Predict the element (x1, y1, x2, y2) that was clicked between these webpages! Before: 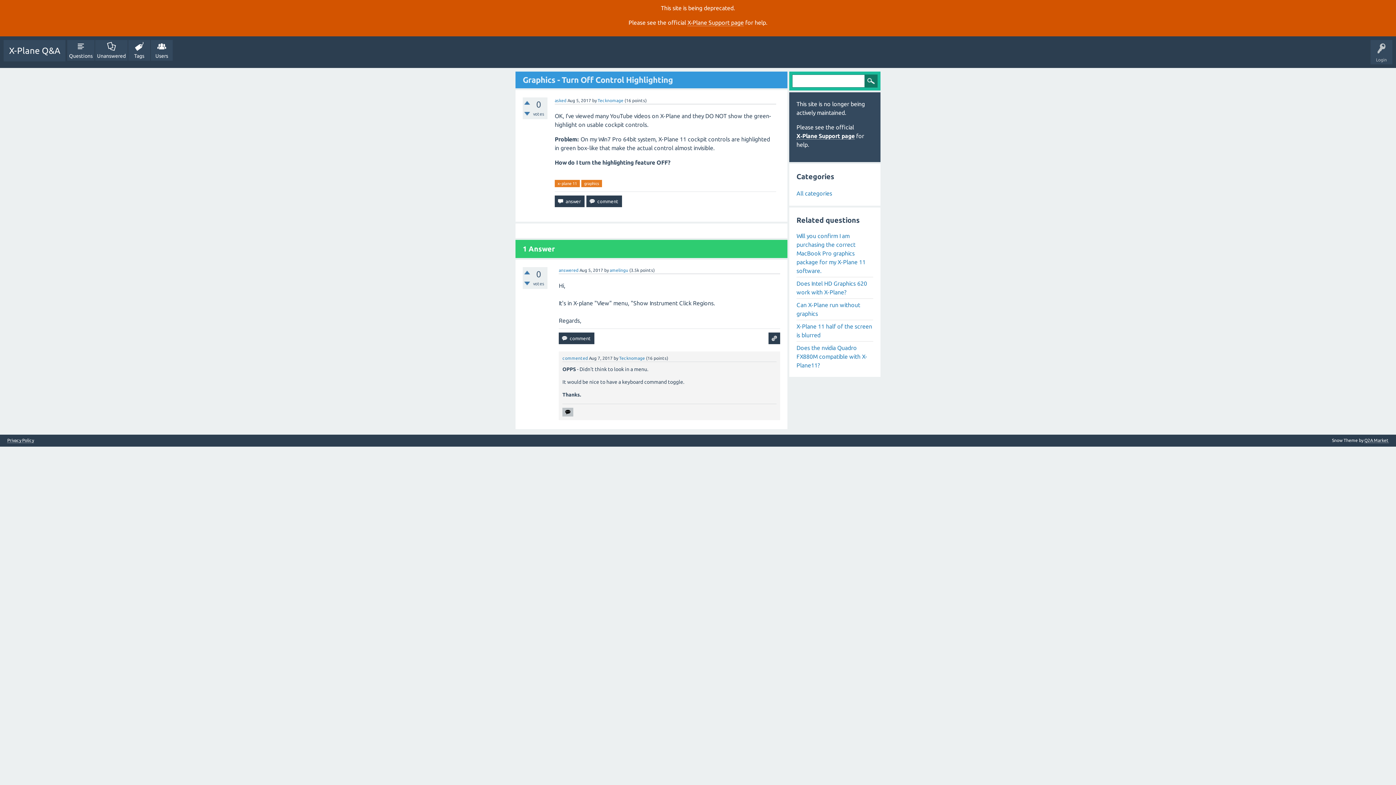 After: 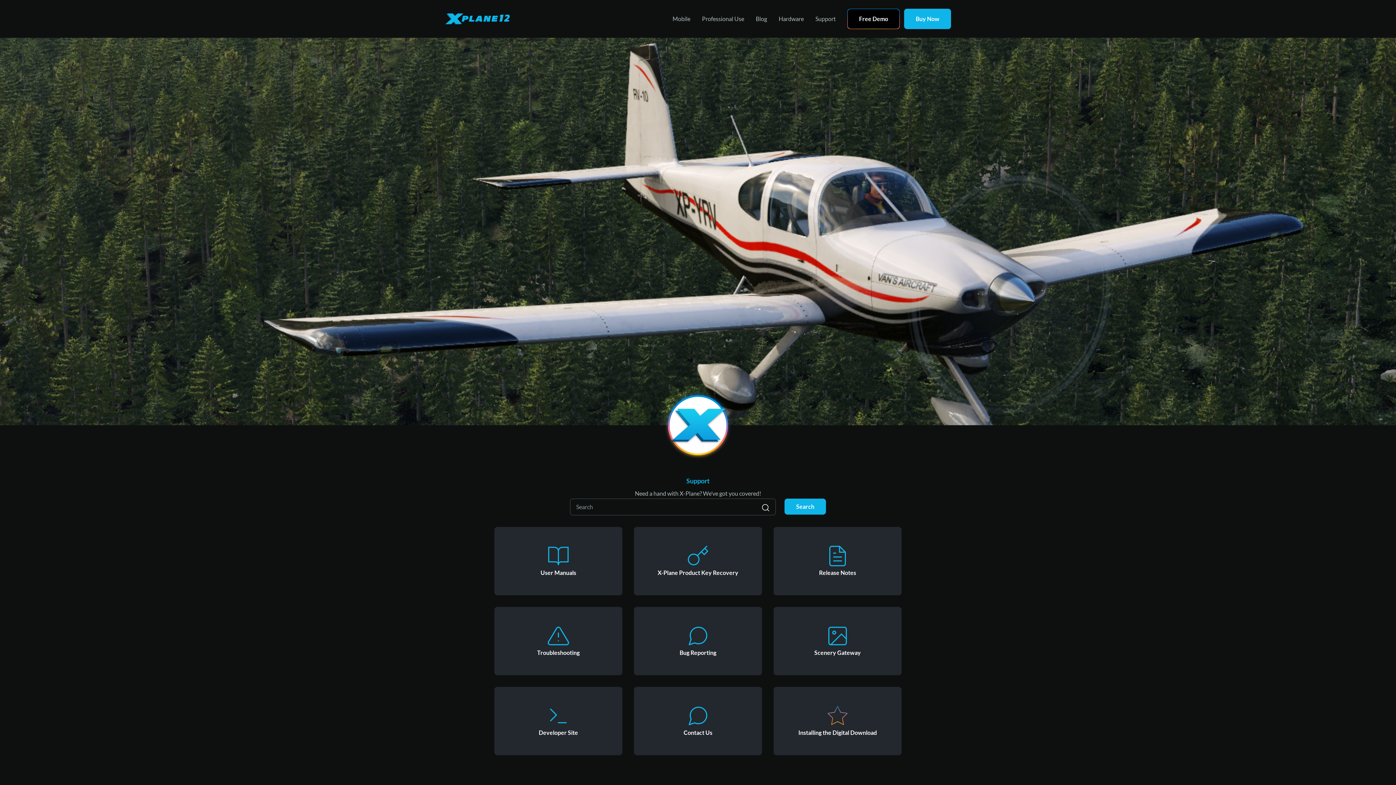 Action: label: X‑Plane Support page bbox: (687, 19, 744, 26)